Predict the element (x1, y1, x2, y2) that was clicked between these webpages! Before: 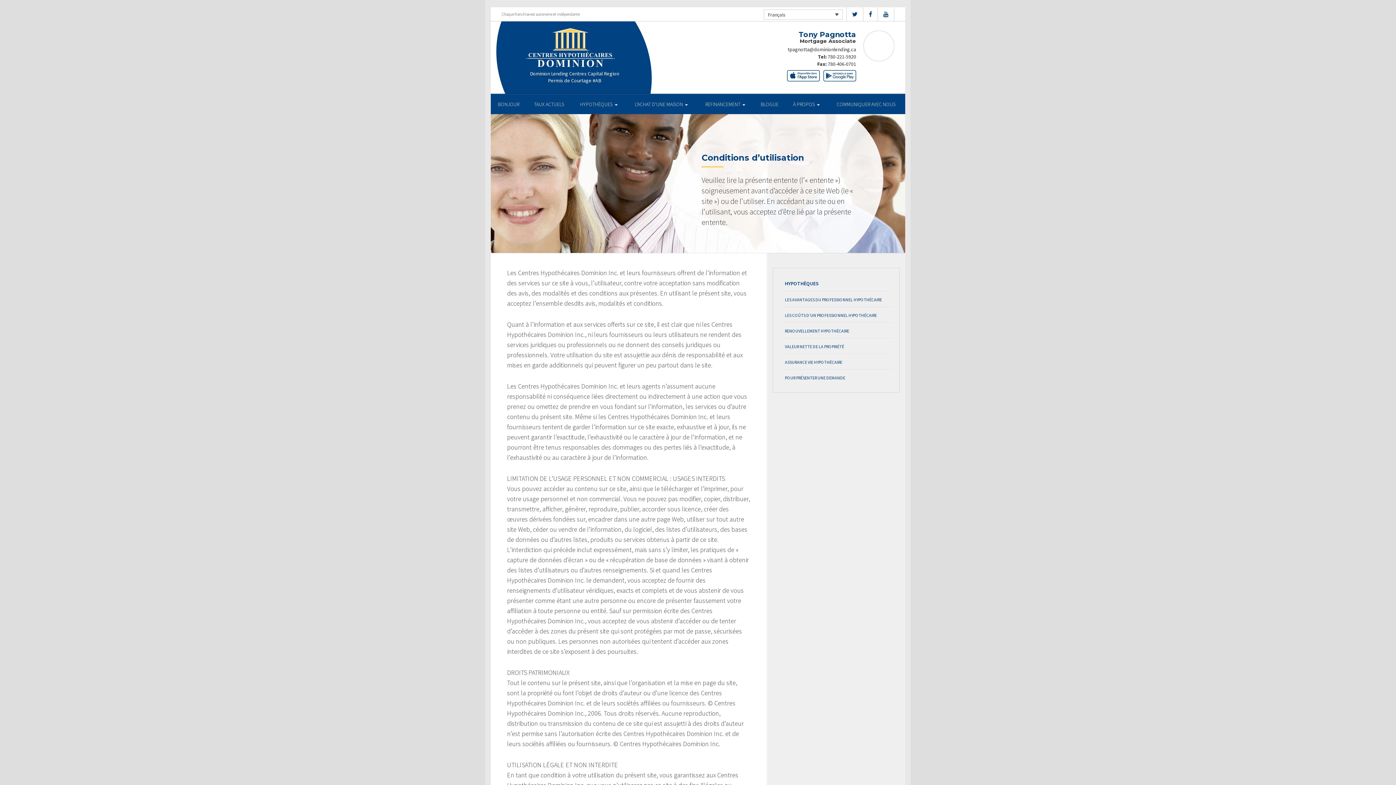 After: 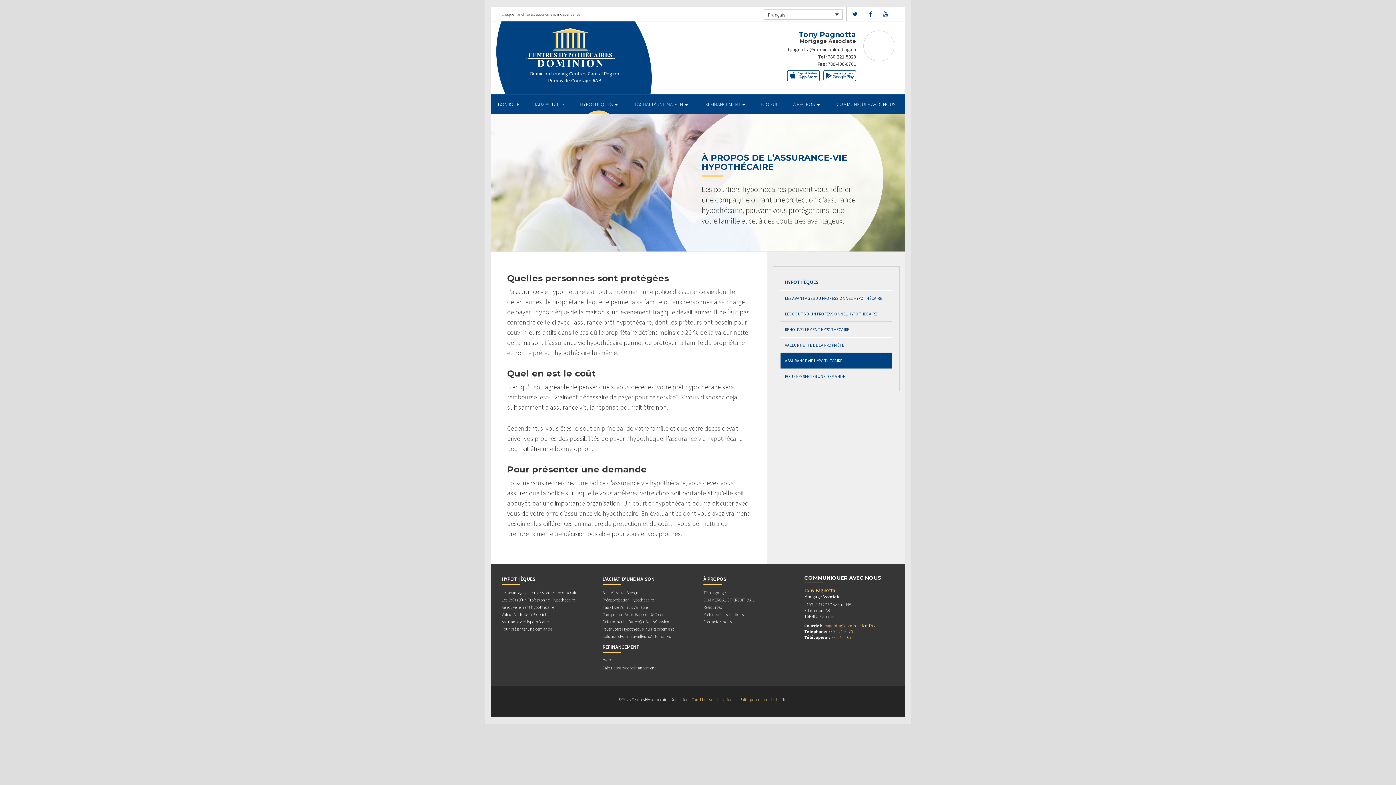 Action: bbox: (780, 354, 892, 370) label: ASSURANCE VIE HYPOTHÉCAIRE